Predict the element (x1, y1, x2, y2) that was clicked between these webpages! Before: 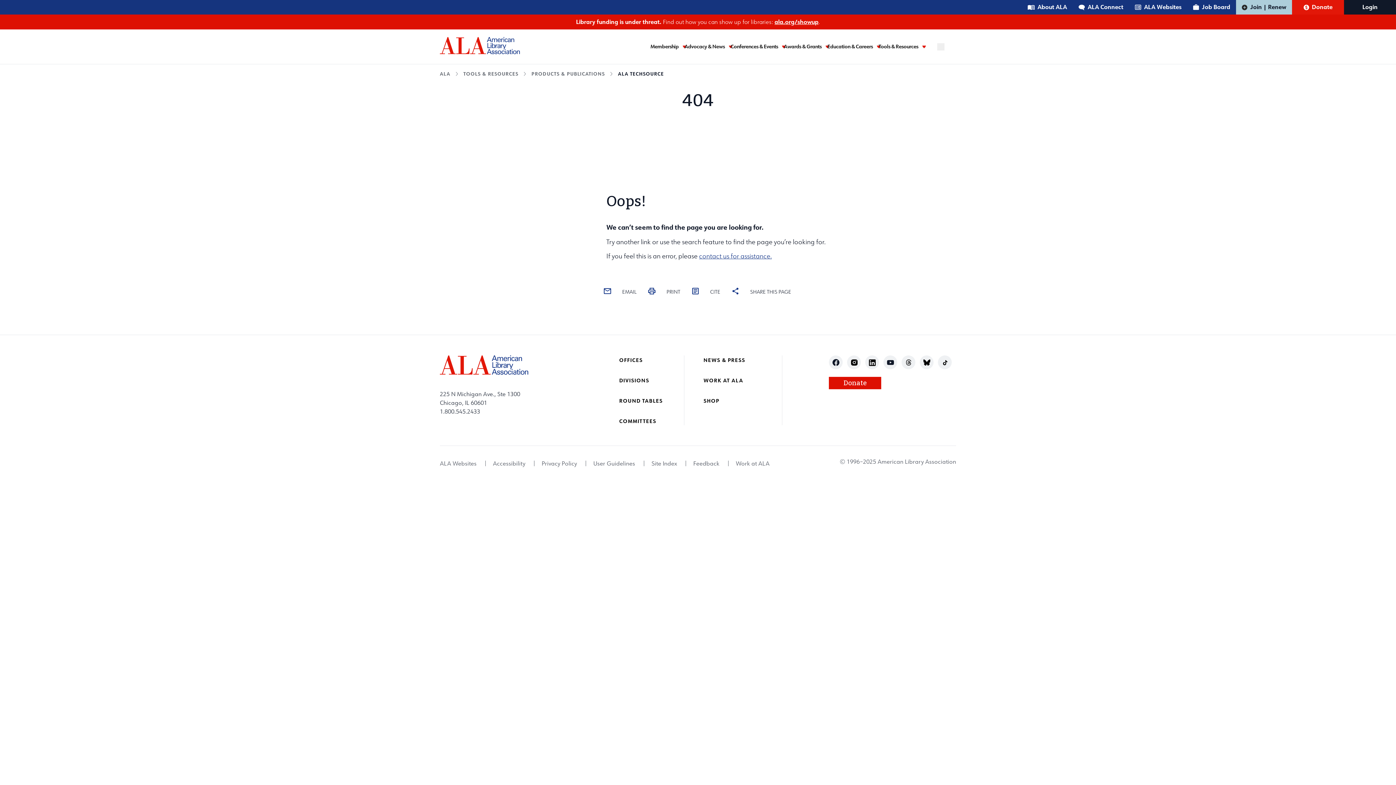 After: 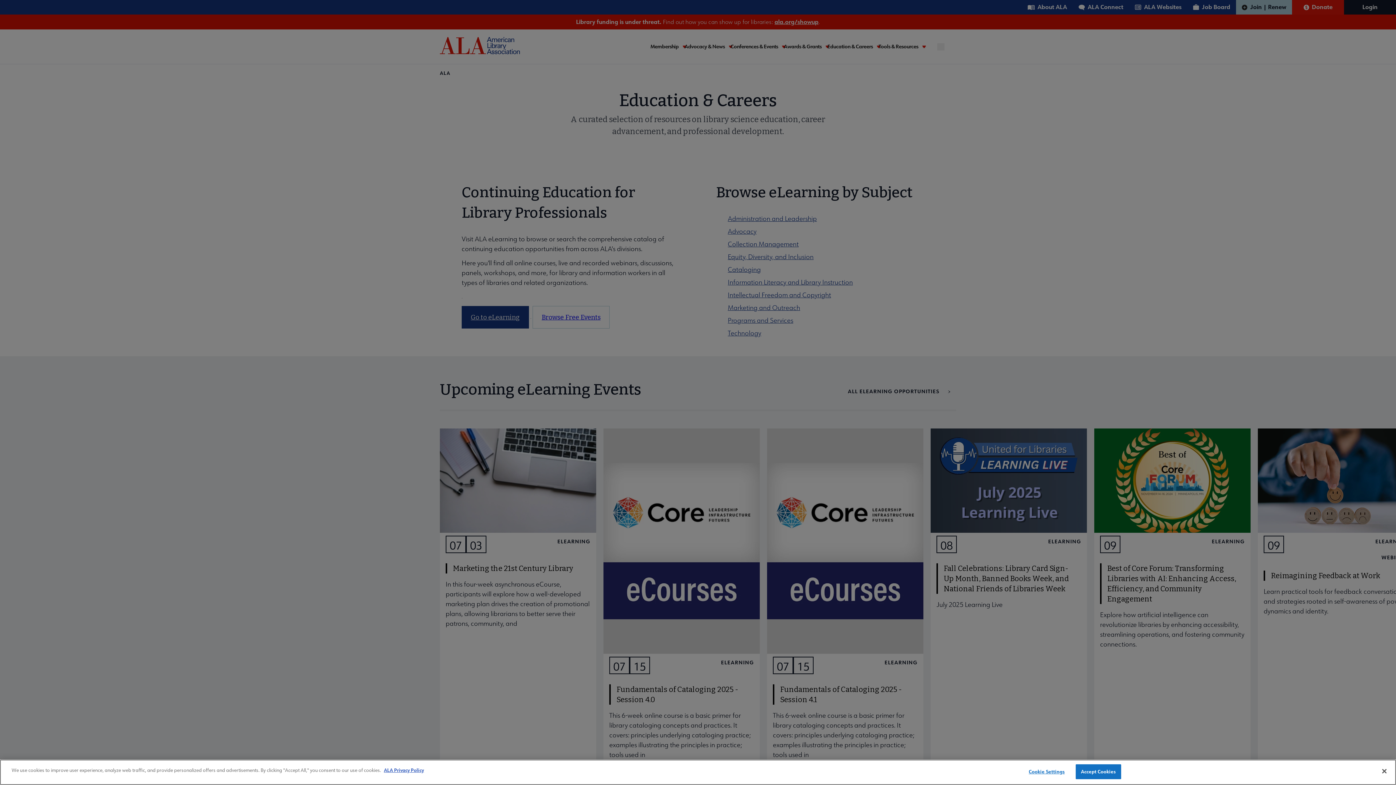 Action: label: Education & Careers bbox: (827, 43, 873, 49)